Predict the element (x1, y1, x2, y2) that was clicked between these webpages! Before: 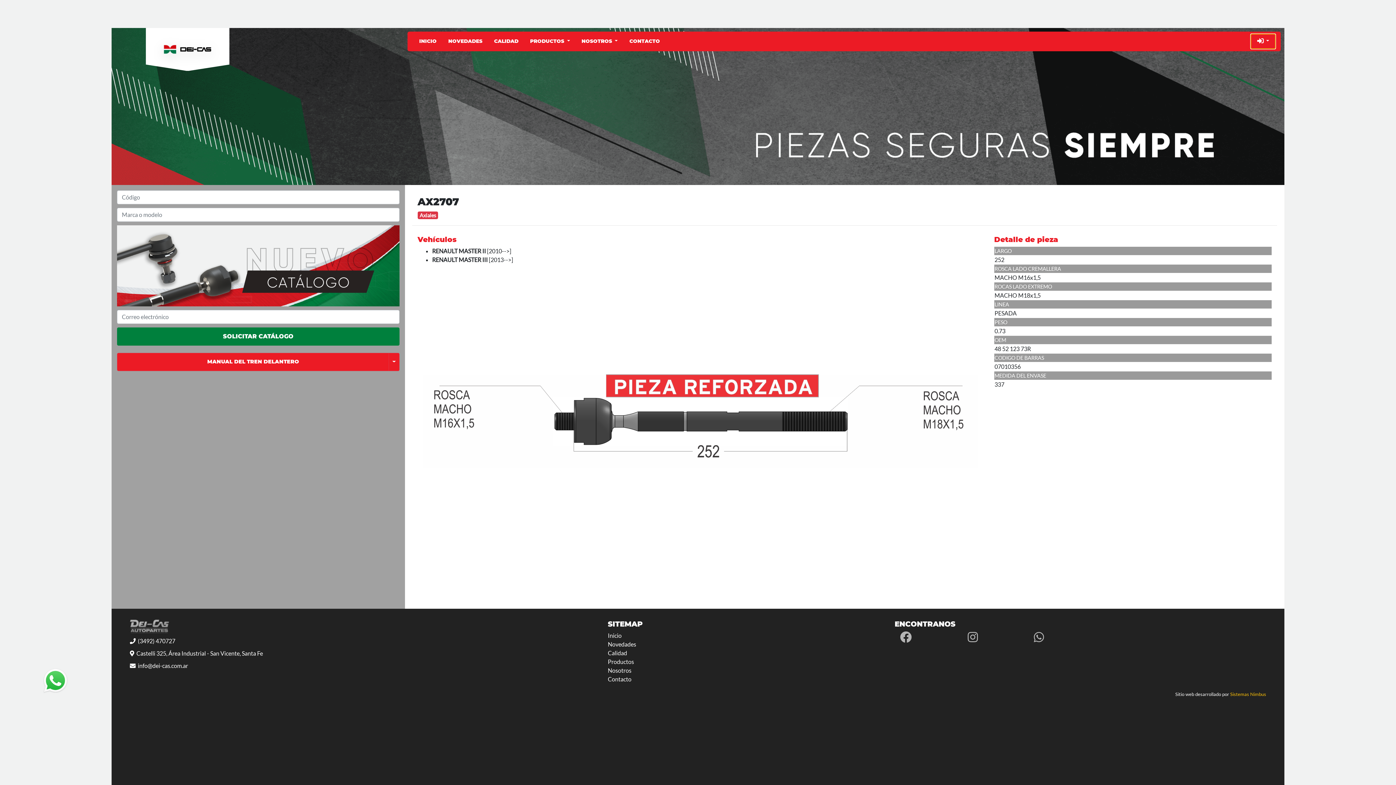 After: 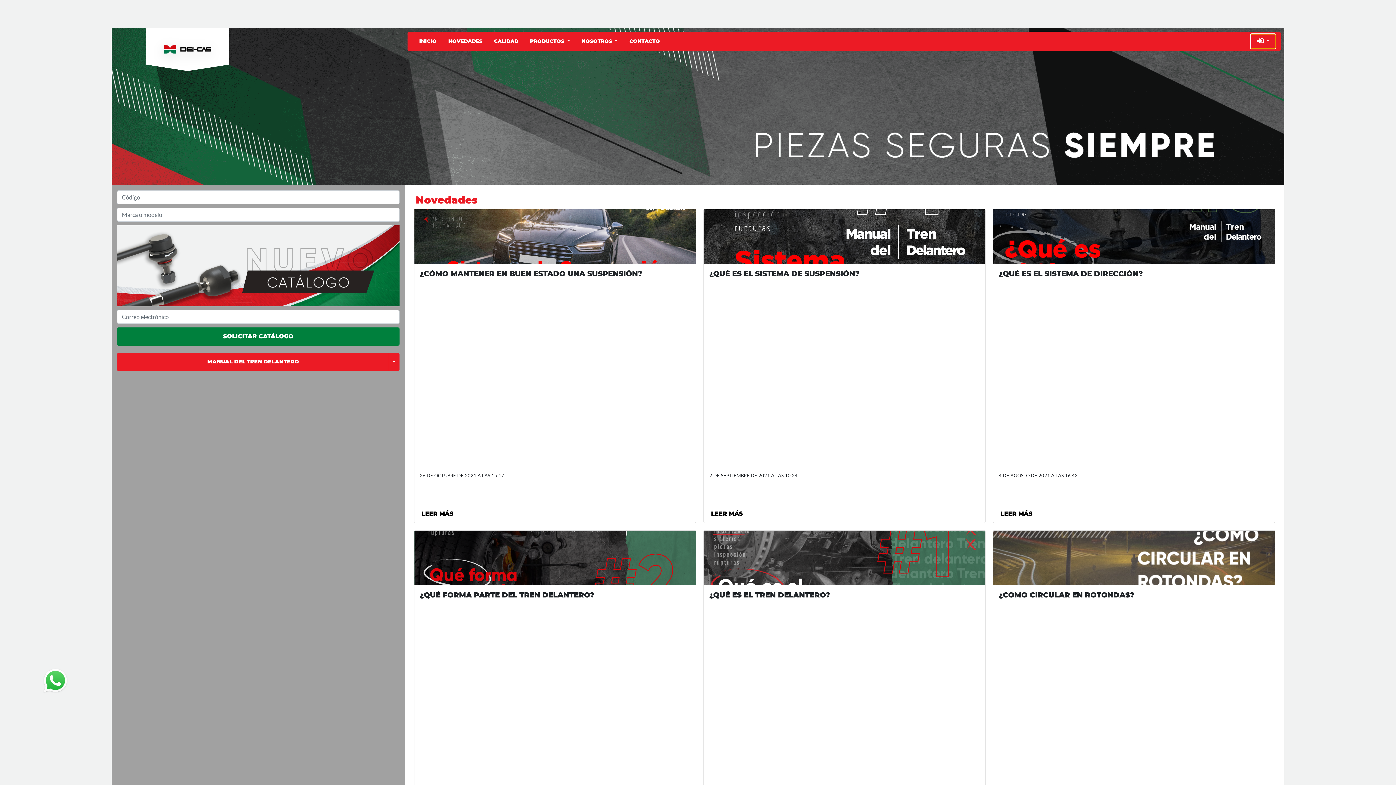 Action: bbox: (442, 34, 488, 48) label: NOVEDADES